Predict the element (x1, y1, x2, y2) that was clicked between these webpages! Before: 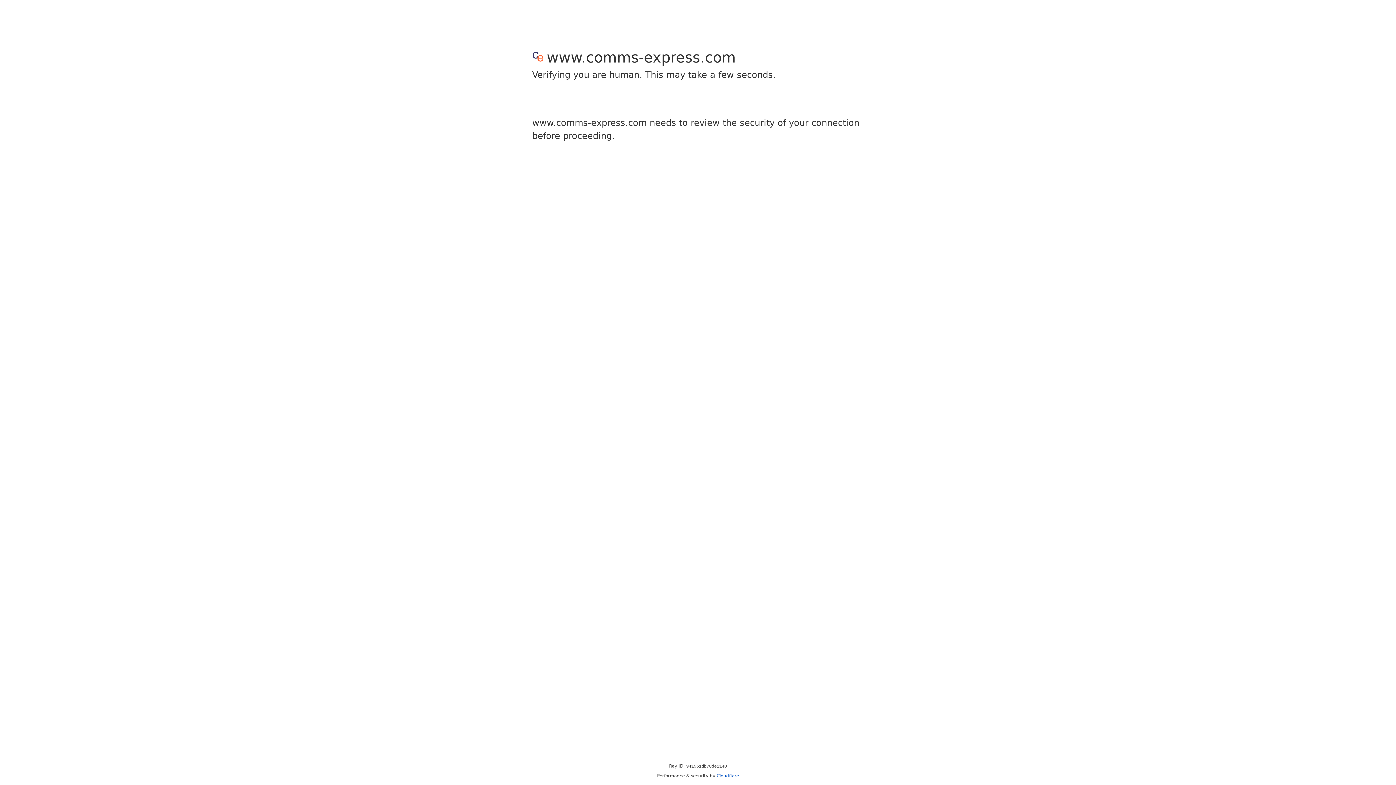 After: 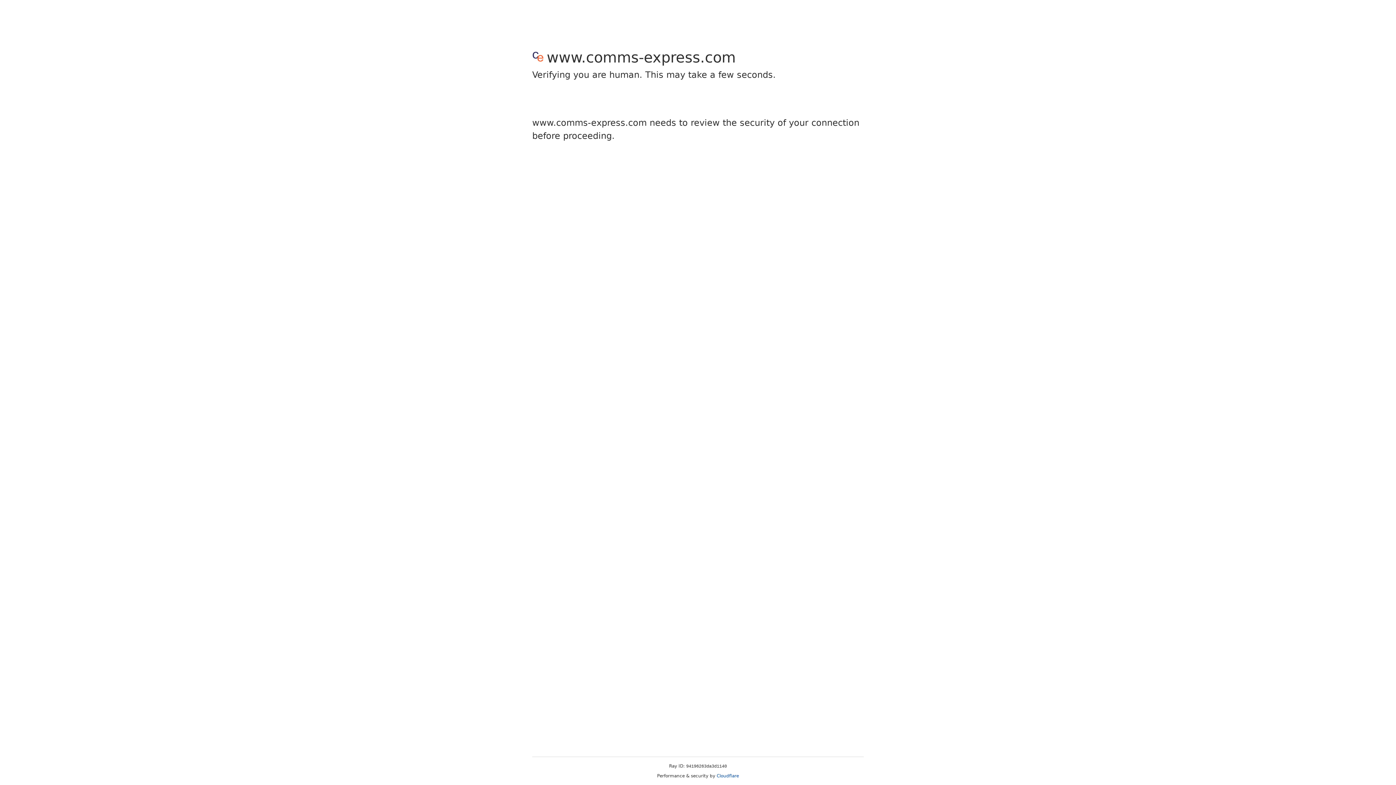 Action: bbox: (716, 773, 739, 778) label: Cloudflare